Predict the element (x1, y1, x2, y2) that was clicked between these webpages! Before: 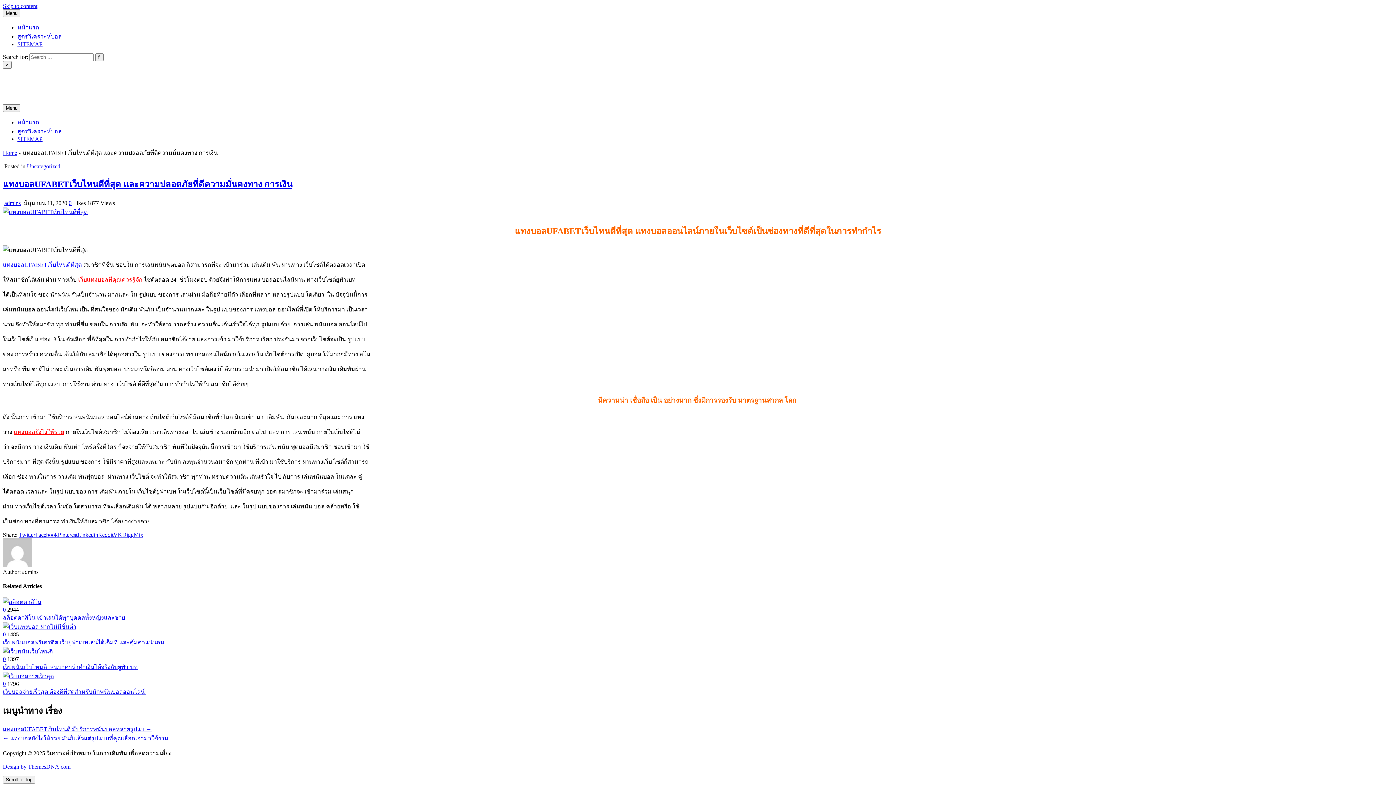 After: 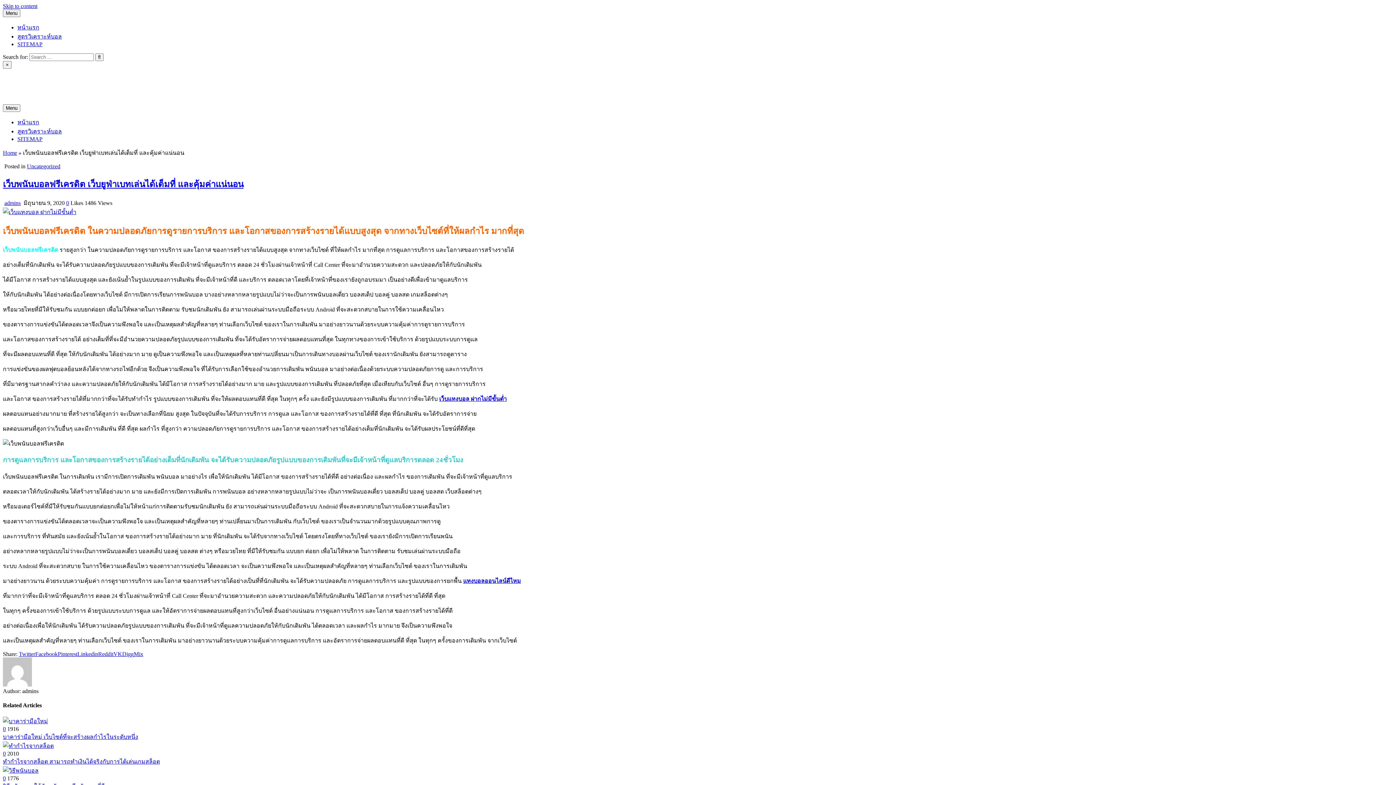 Action: bbox: (2, 623, 76, 630)